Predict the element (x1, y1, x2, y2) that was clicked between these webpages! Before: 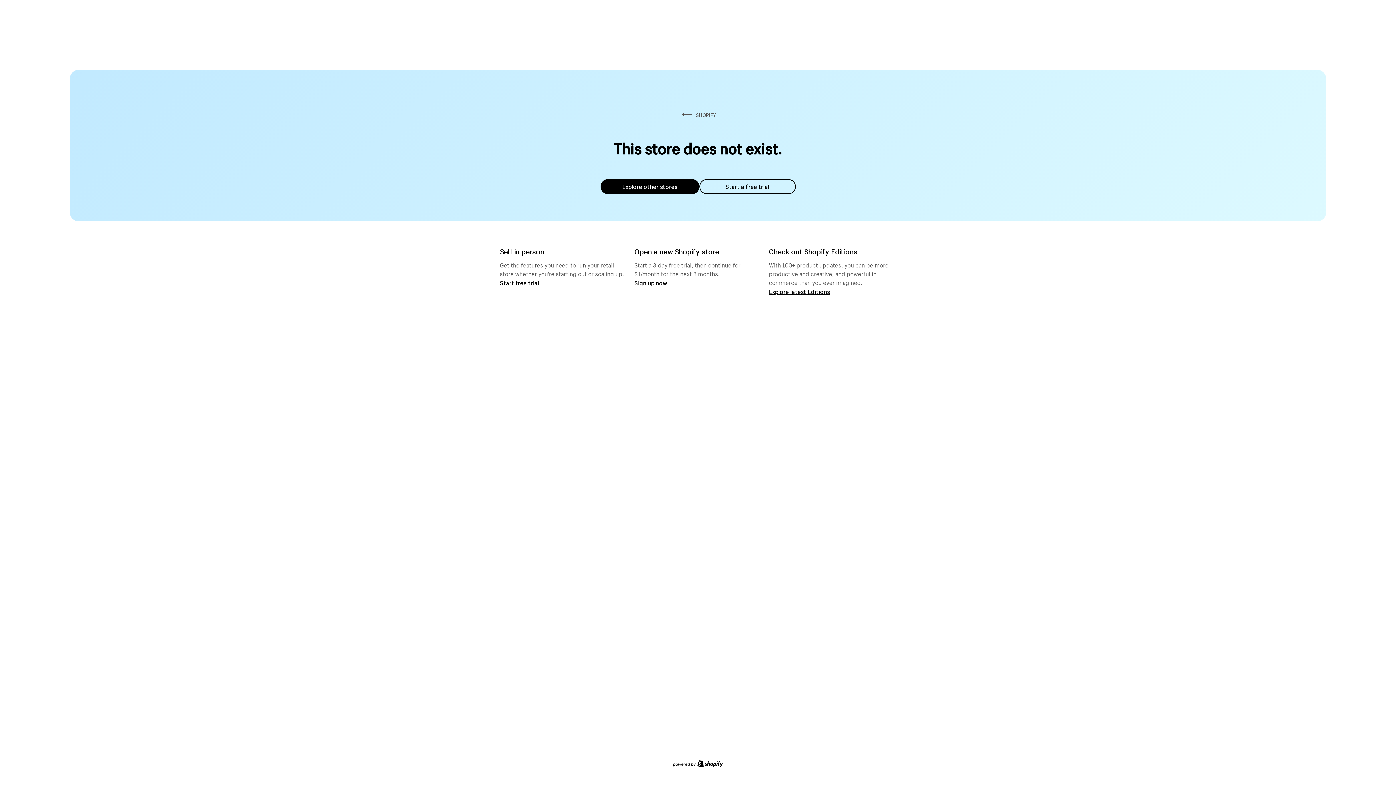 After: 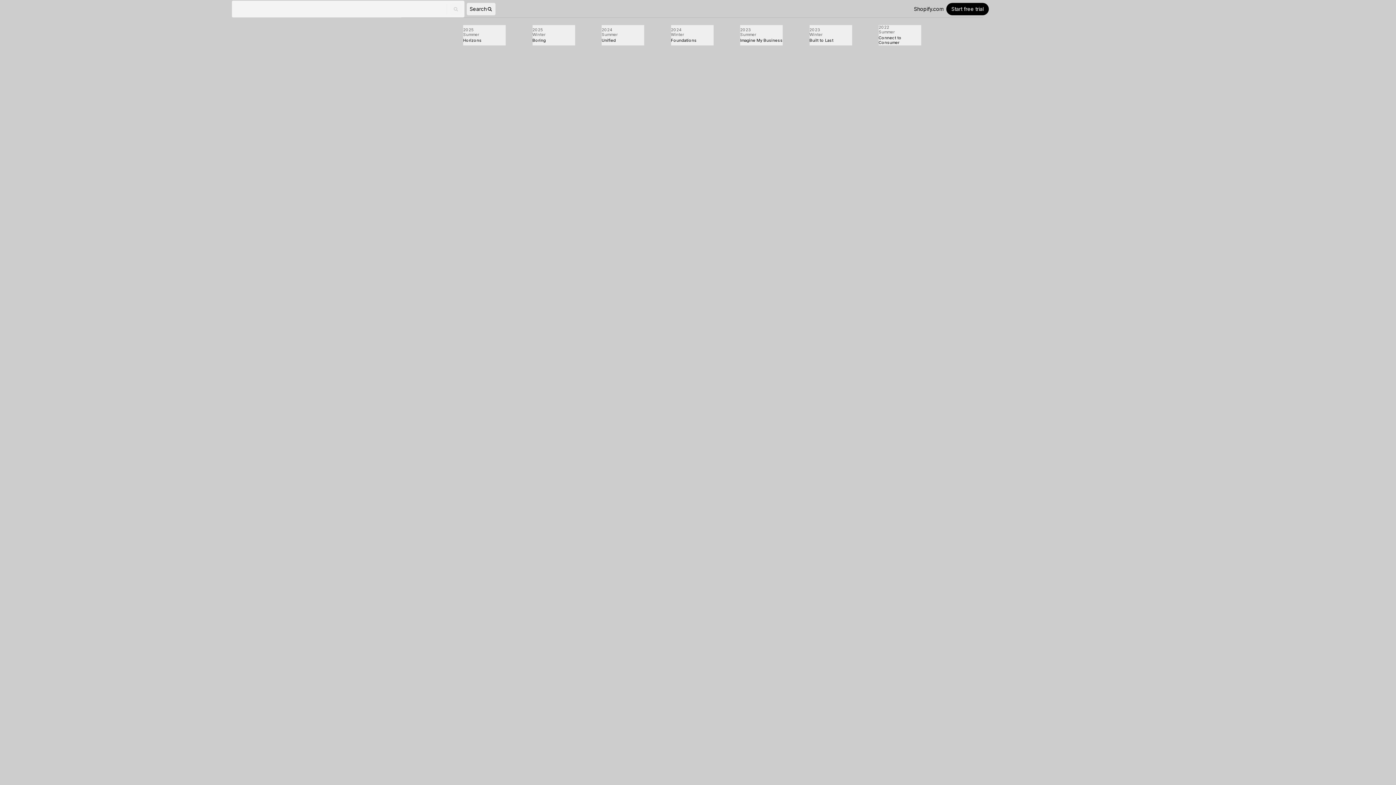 Action: label: Explore latest Editions bbox: (769, 287, 830, 295)